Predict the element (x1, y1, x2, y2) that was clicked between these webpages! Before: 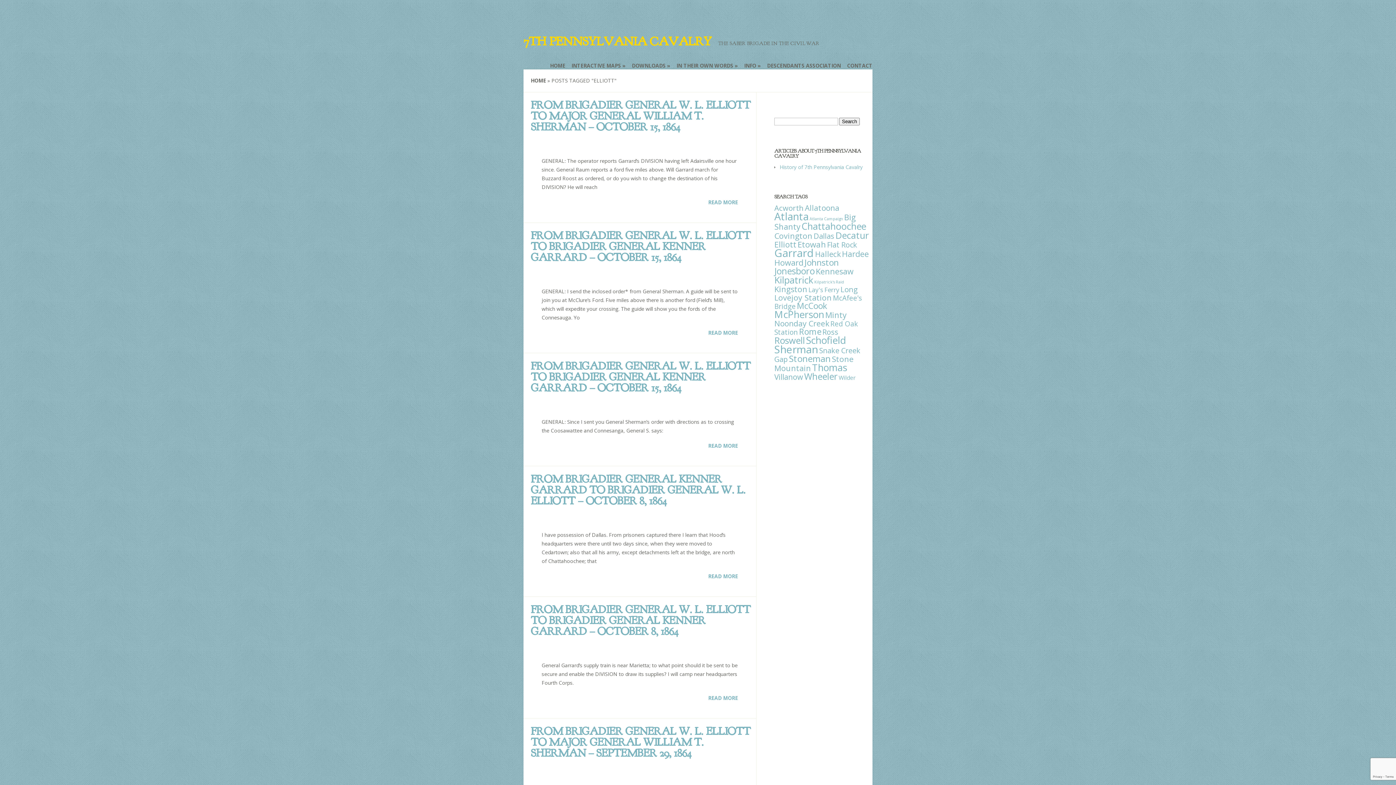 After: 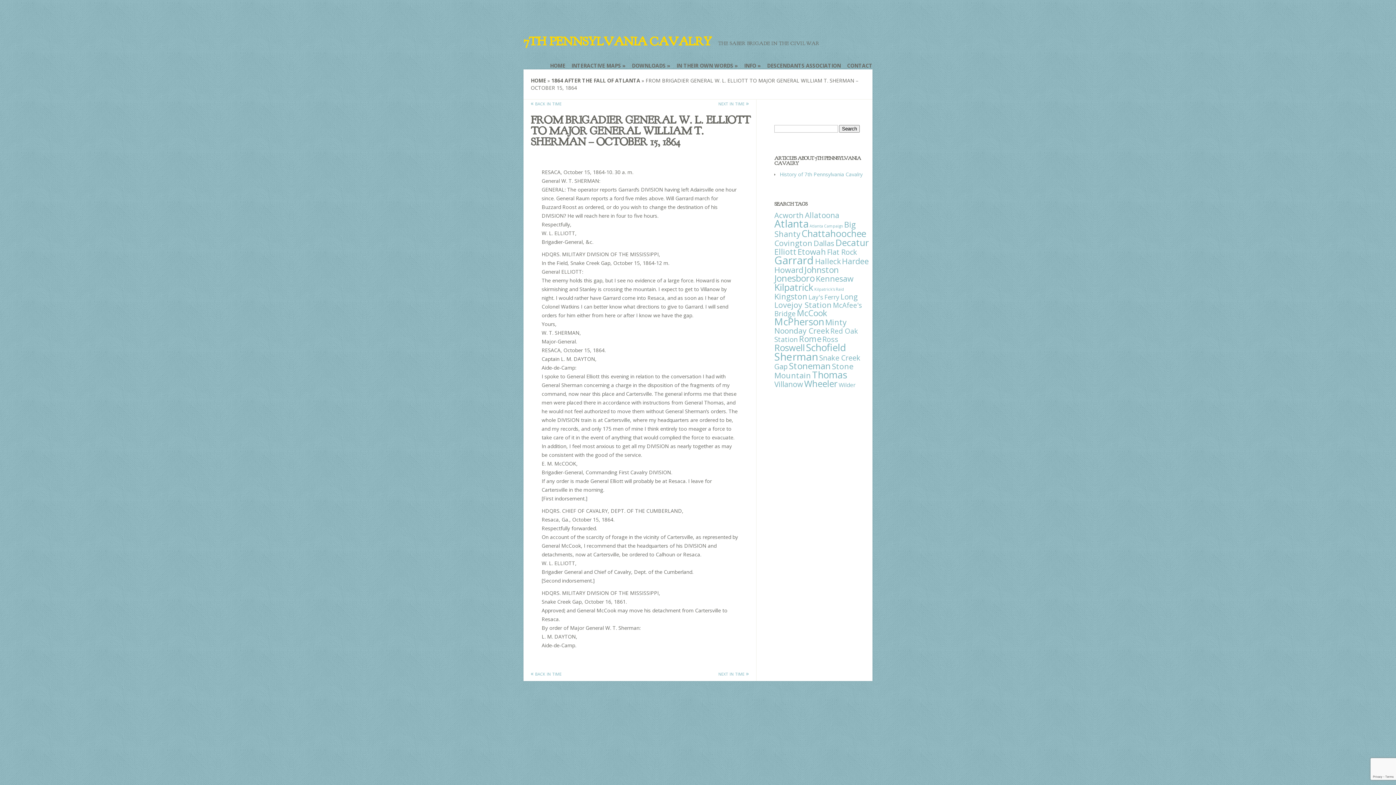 Action: bbox: (541, 198, 738, 206) label: READ MORE